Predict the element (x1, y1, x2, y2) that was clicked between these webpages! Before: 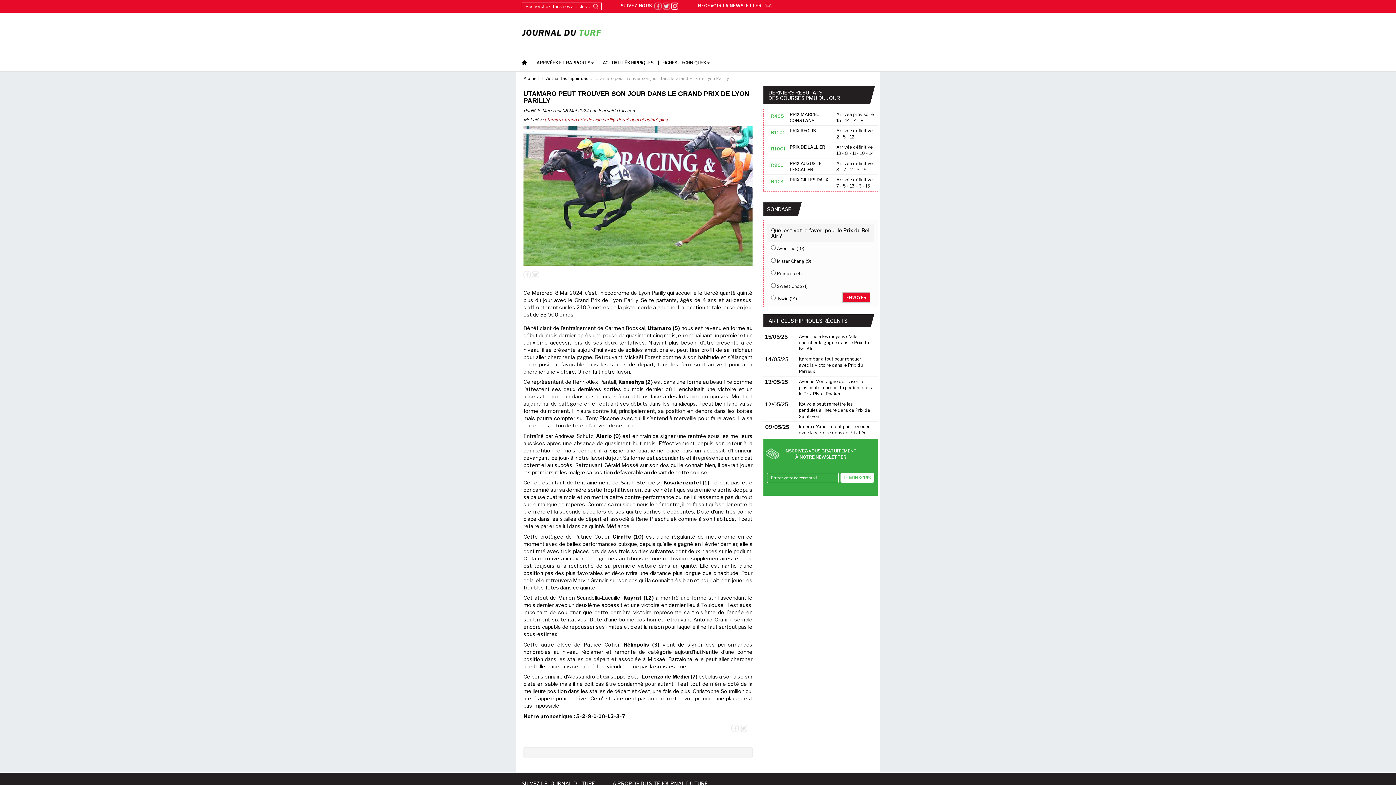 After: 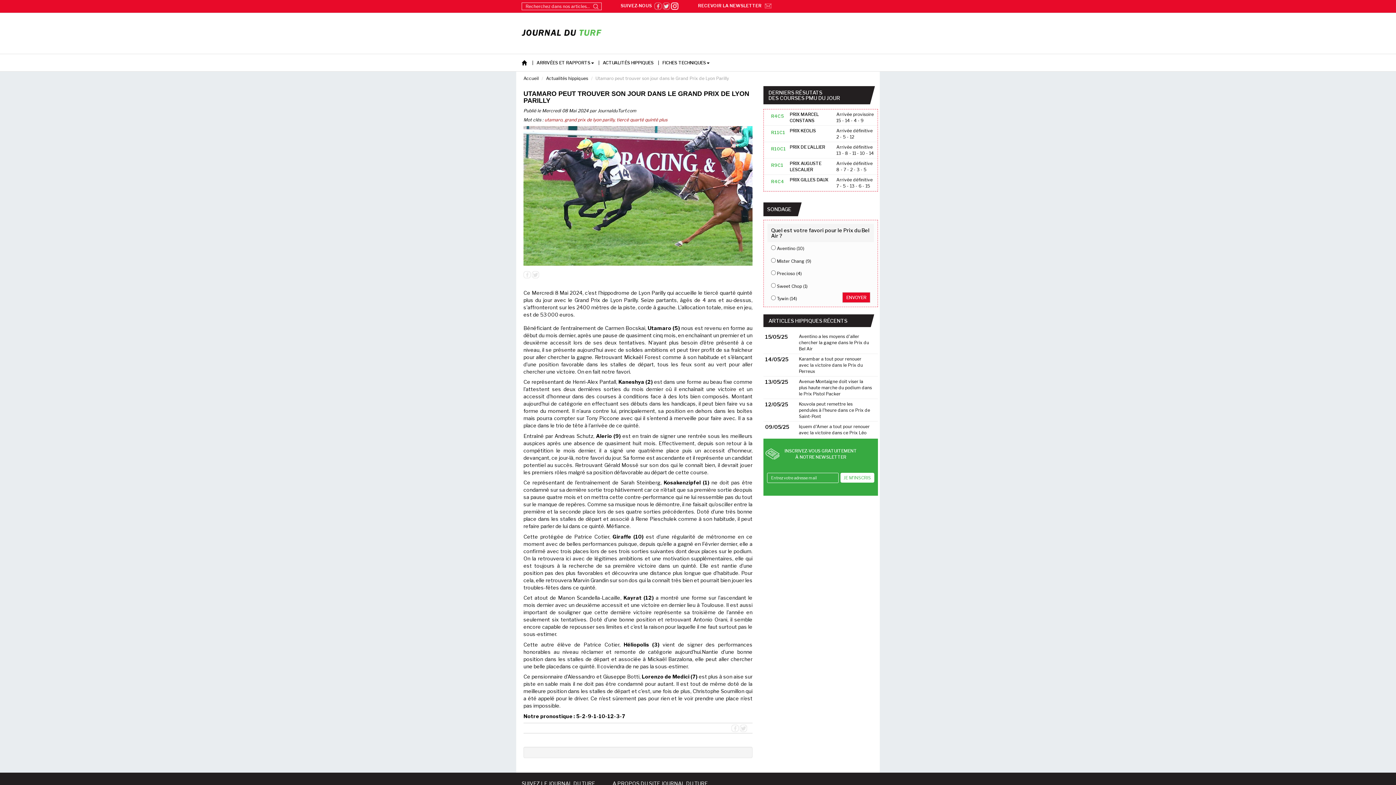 Action: bbox: (731, 725, 738, 730)